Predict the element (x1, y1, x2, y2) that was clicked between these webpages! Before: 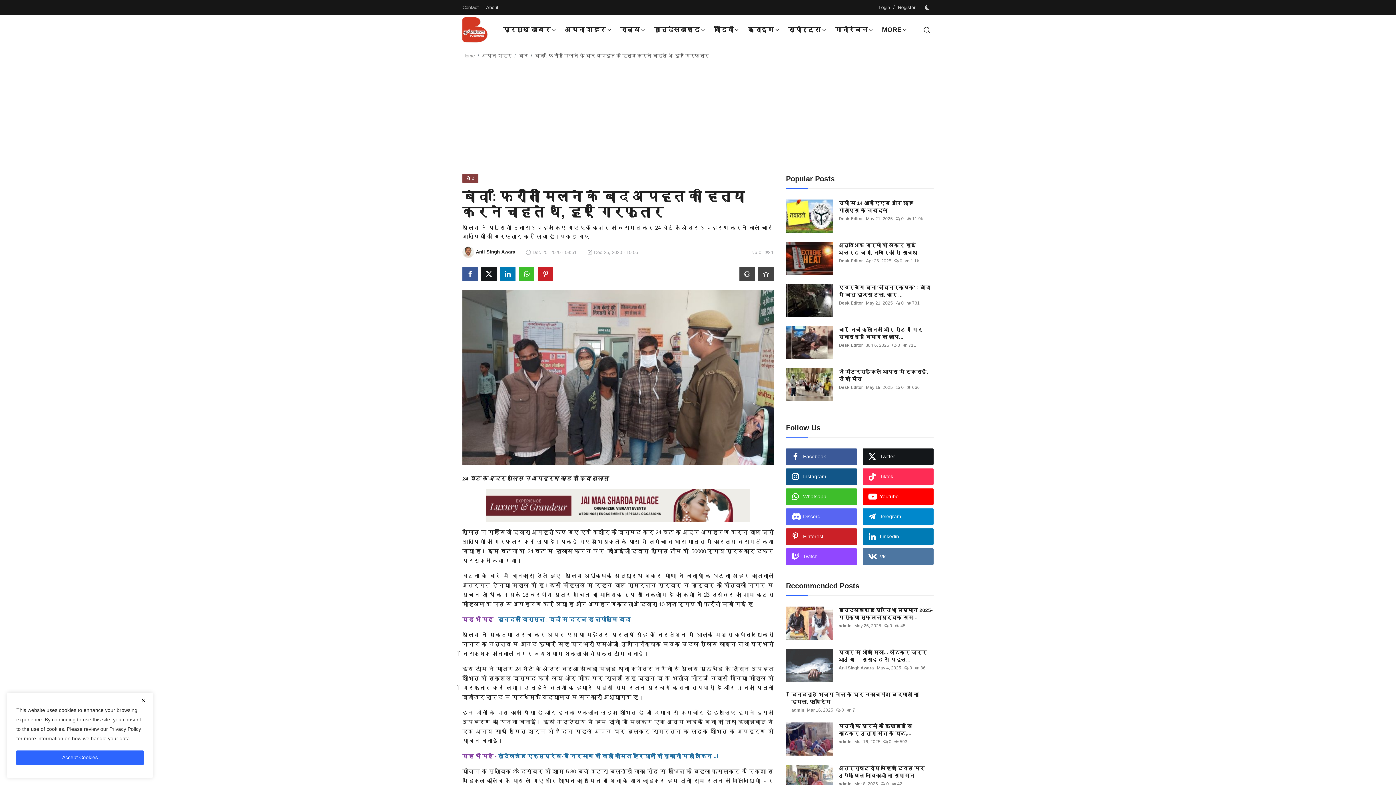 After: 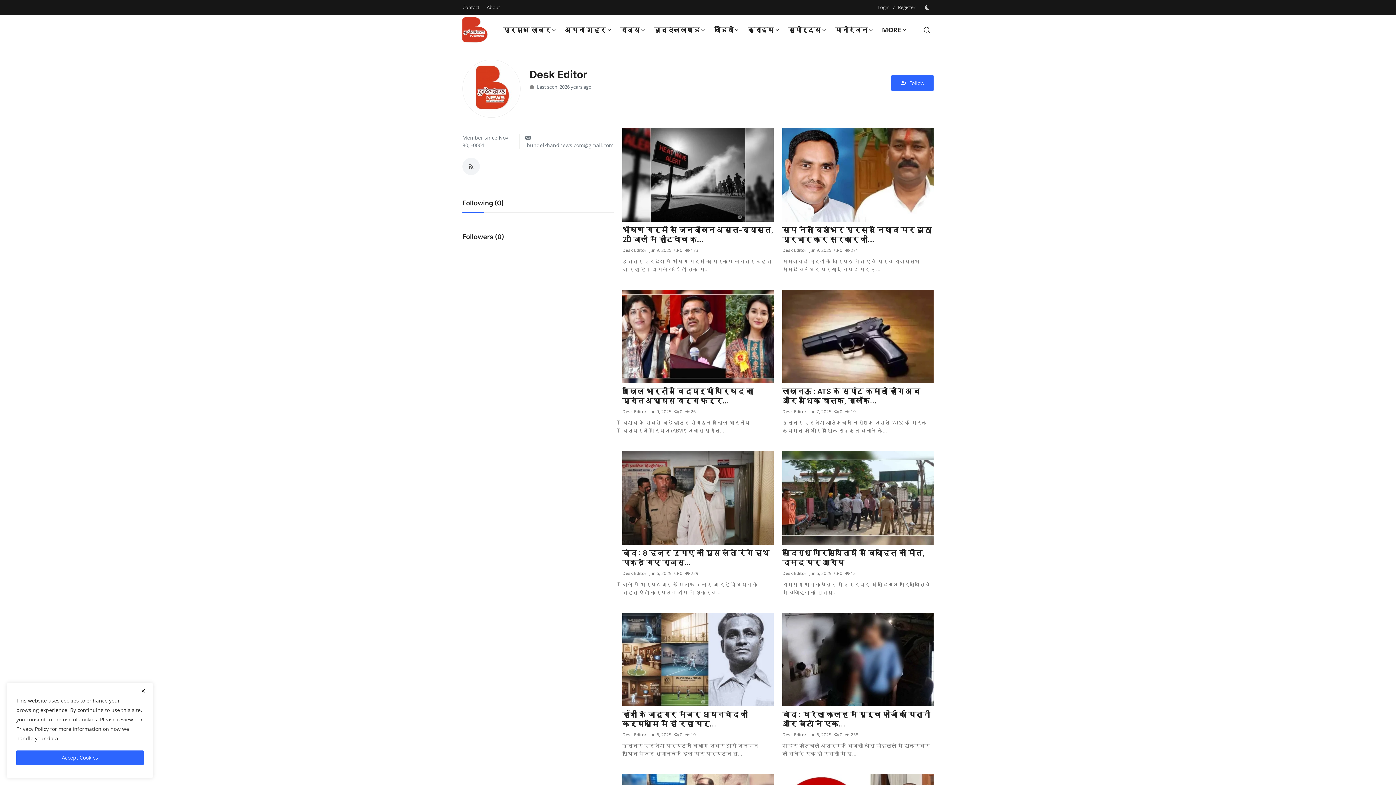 Action: bbox: (838, 215, 863, 222) label: Desk Editor